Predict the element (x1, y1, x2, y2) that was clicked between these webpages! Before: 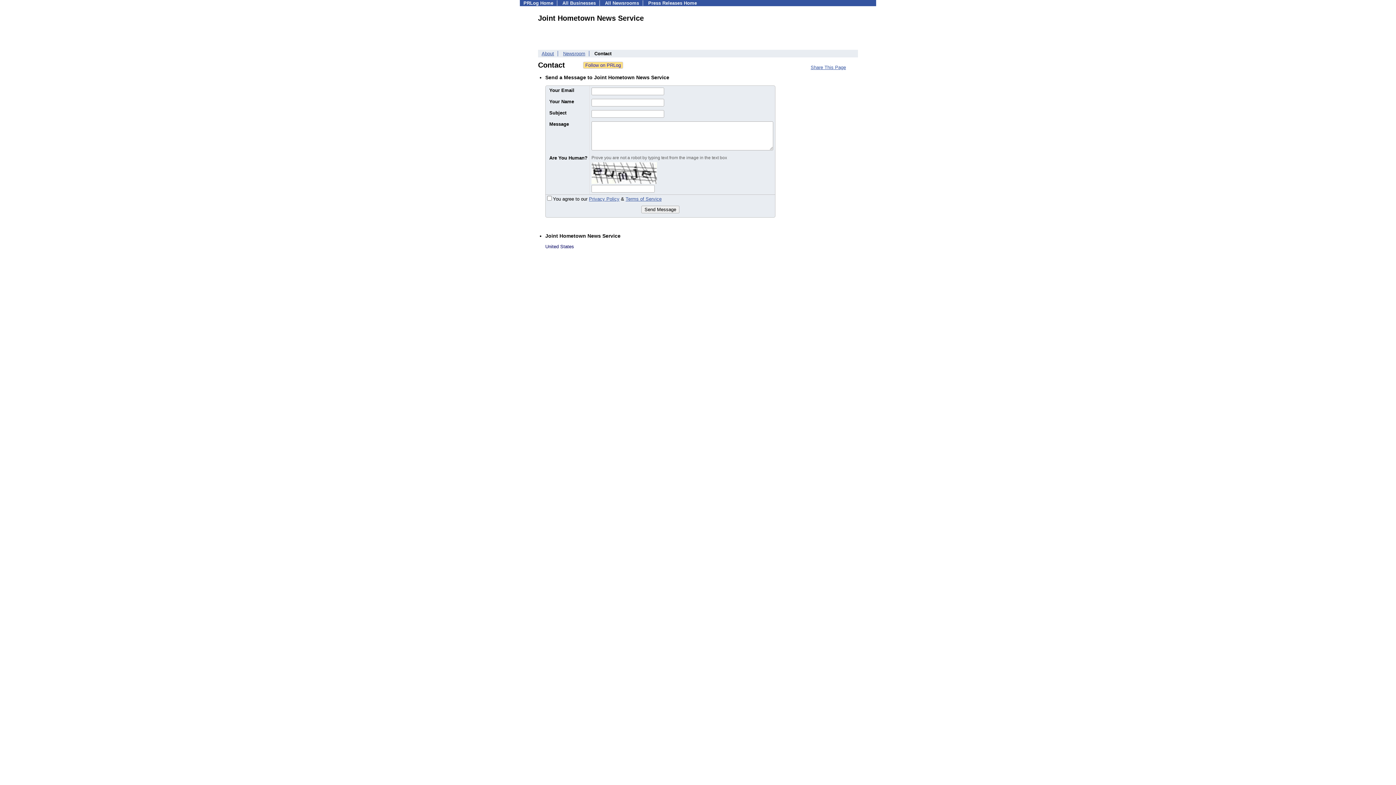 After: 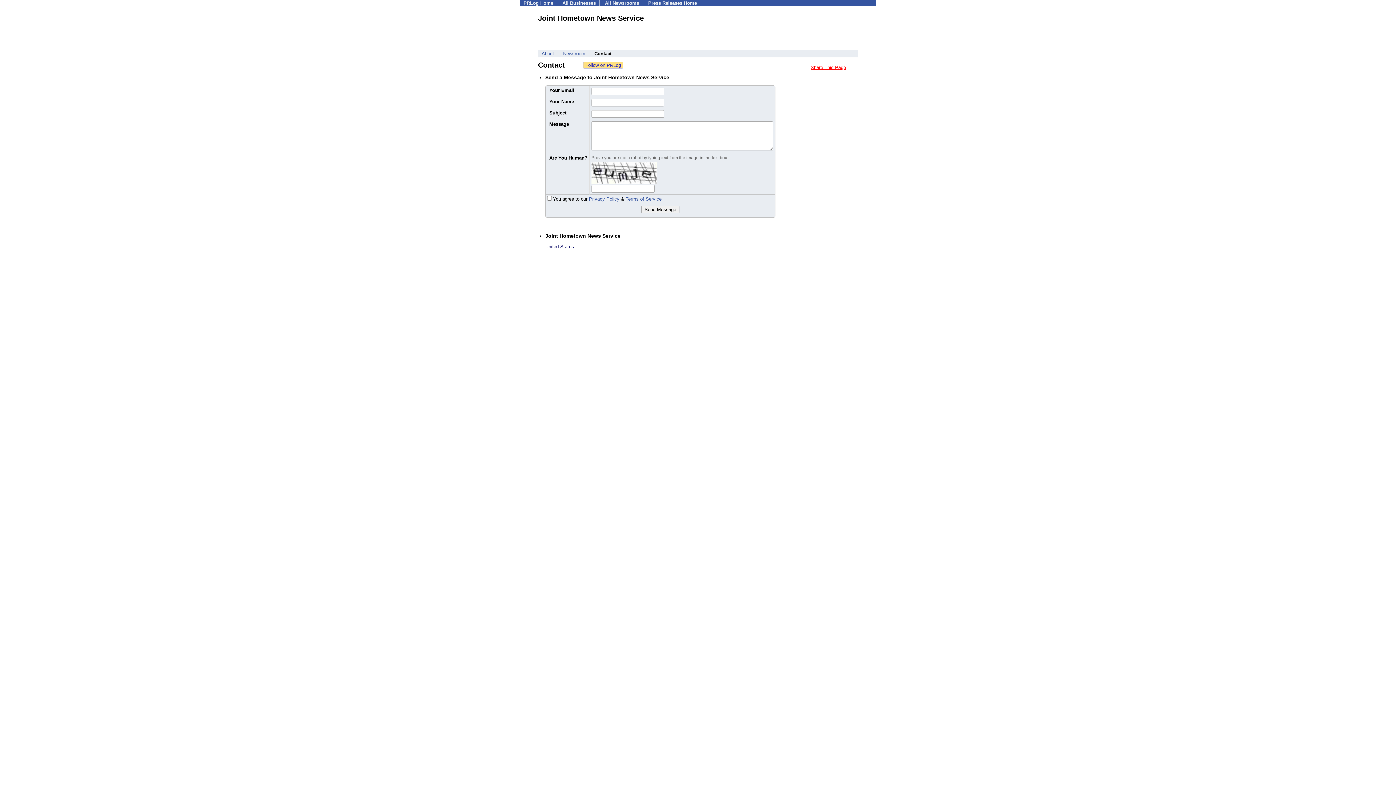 Action: bbox: (810, 64, 846, 70) label: Share This Page